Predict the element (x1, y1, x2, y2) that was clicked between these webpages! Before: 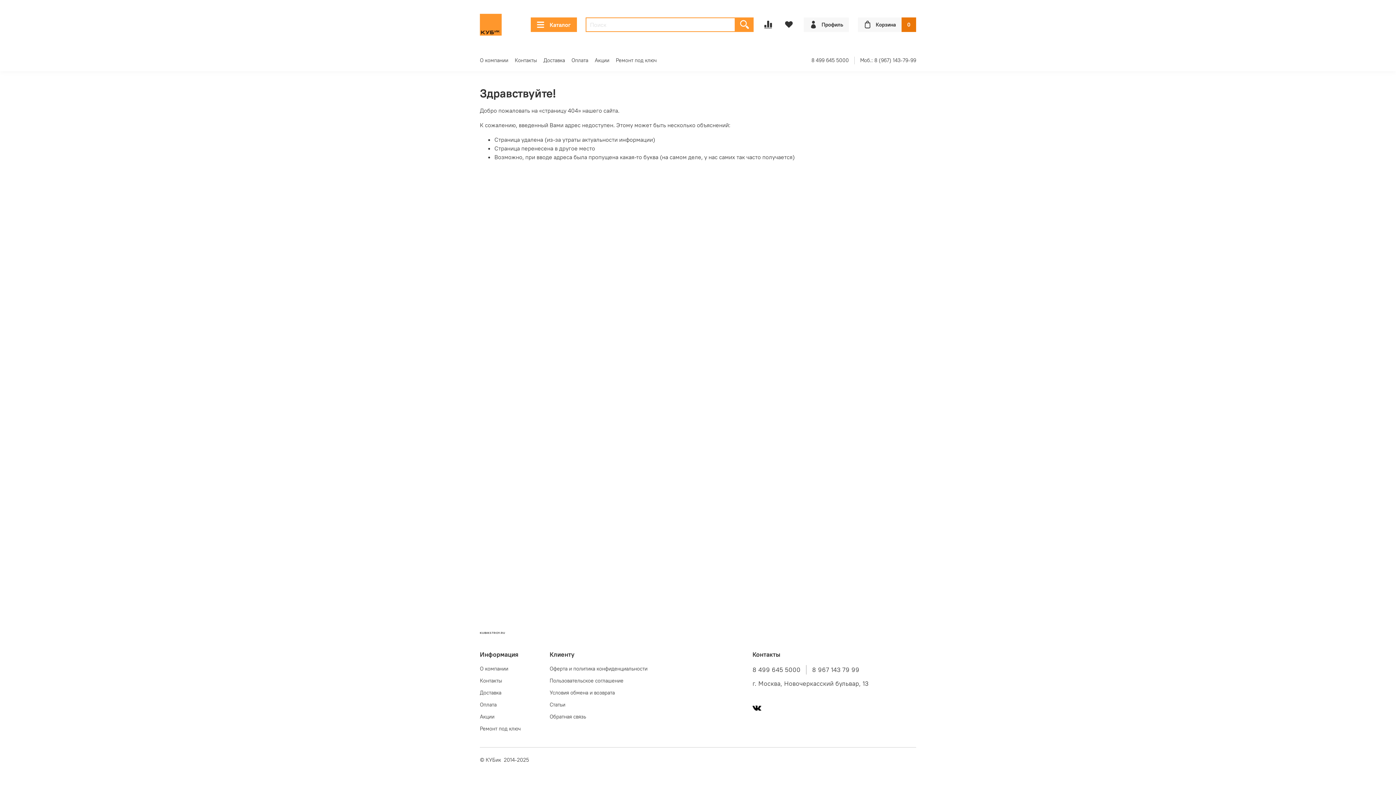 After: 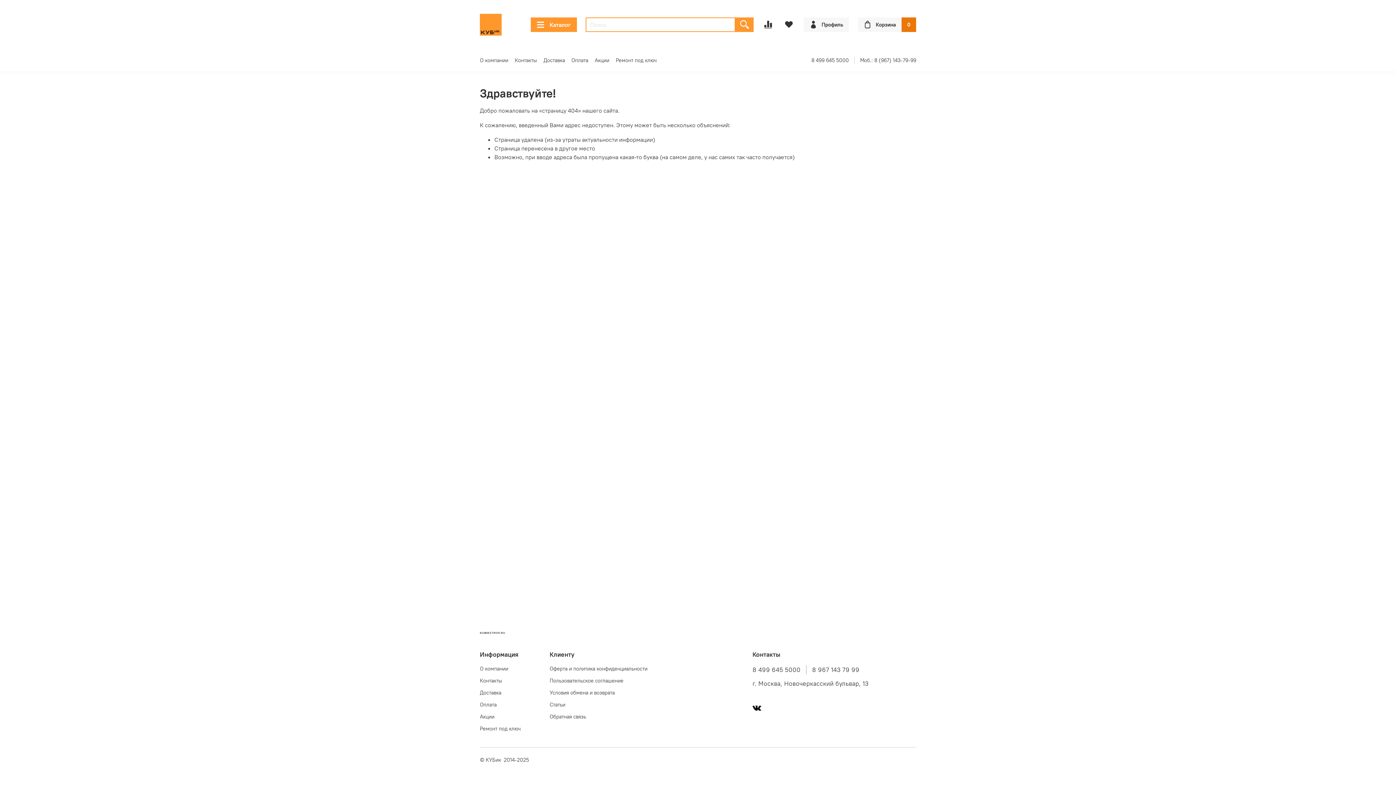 Action: label: 8 499 645 5000 bbox: (811, 57, 849, 63)